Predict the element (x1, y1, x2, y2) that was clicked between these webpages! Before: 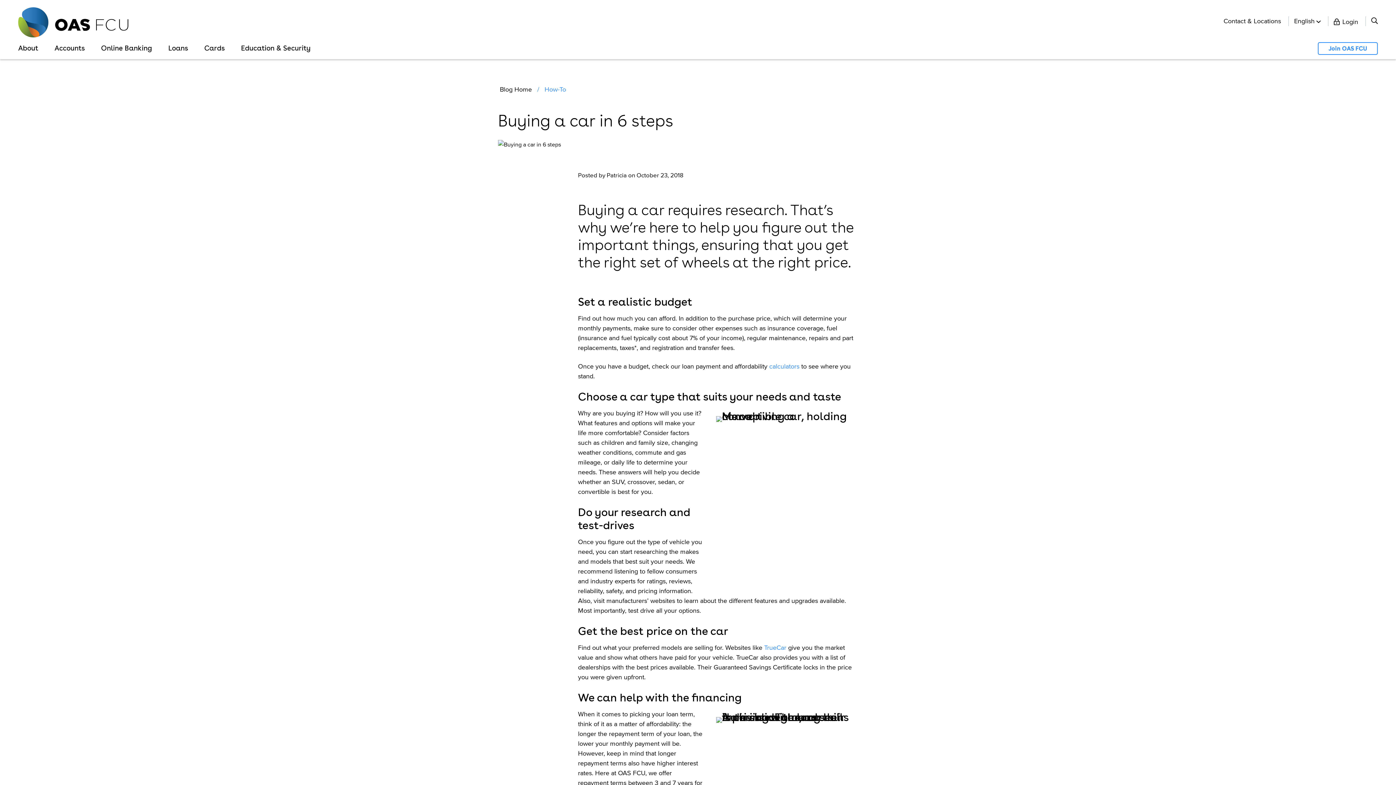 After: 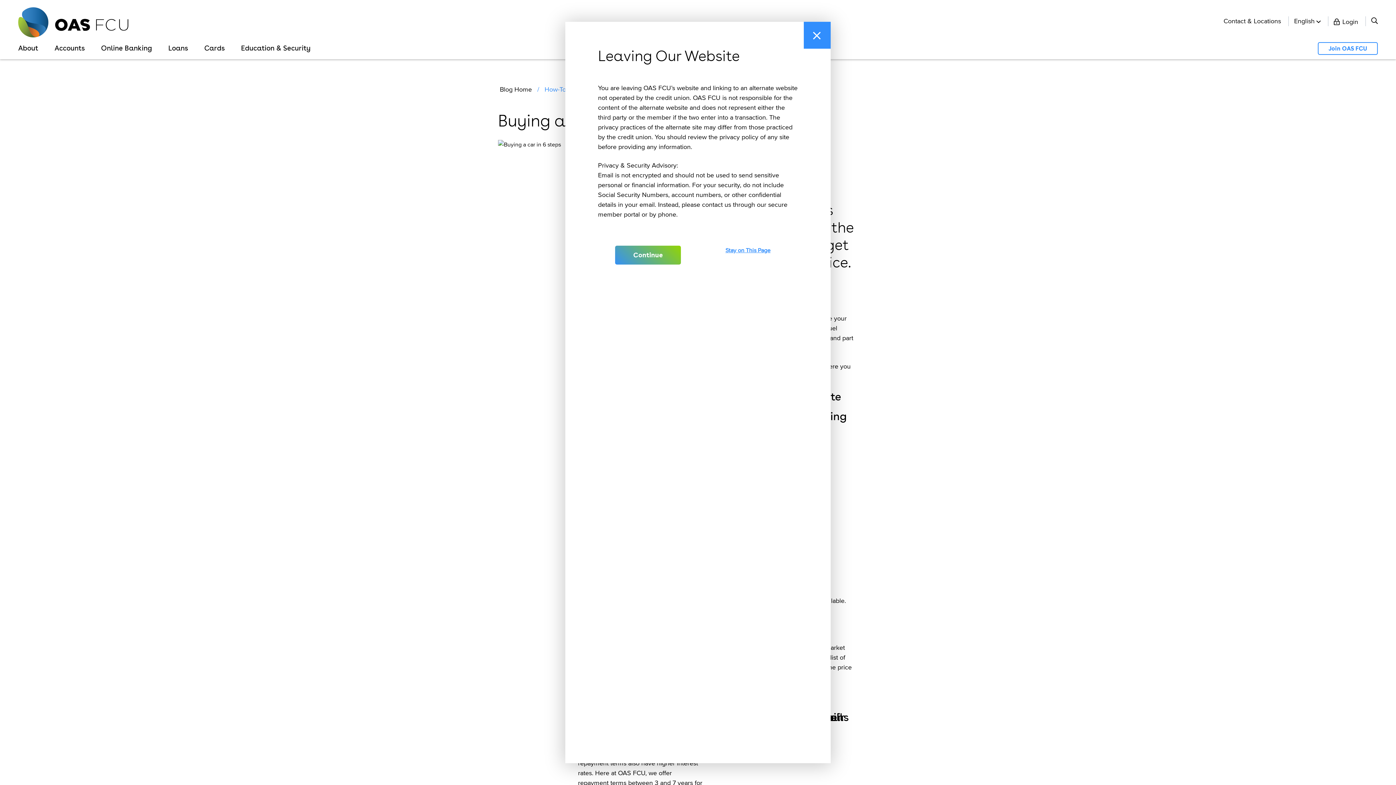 Action: label: TrueCar bbox: (764, 644, 786, 651)